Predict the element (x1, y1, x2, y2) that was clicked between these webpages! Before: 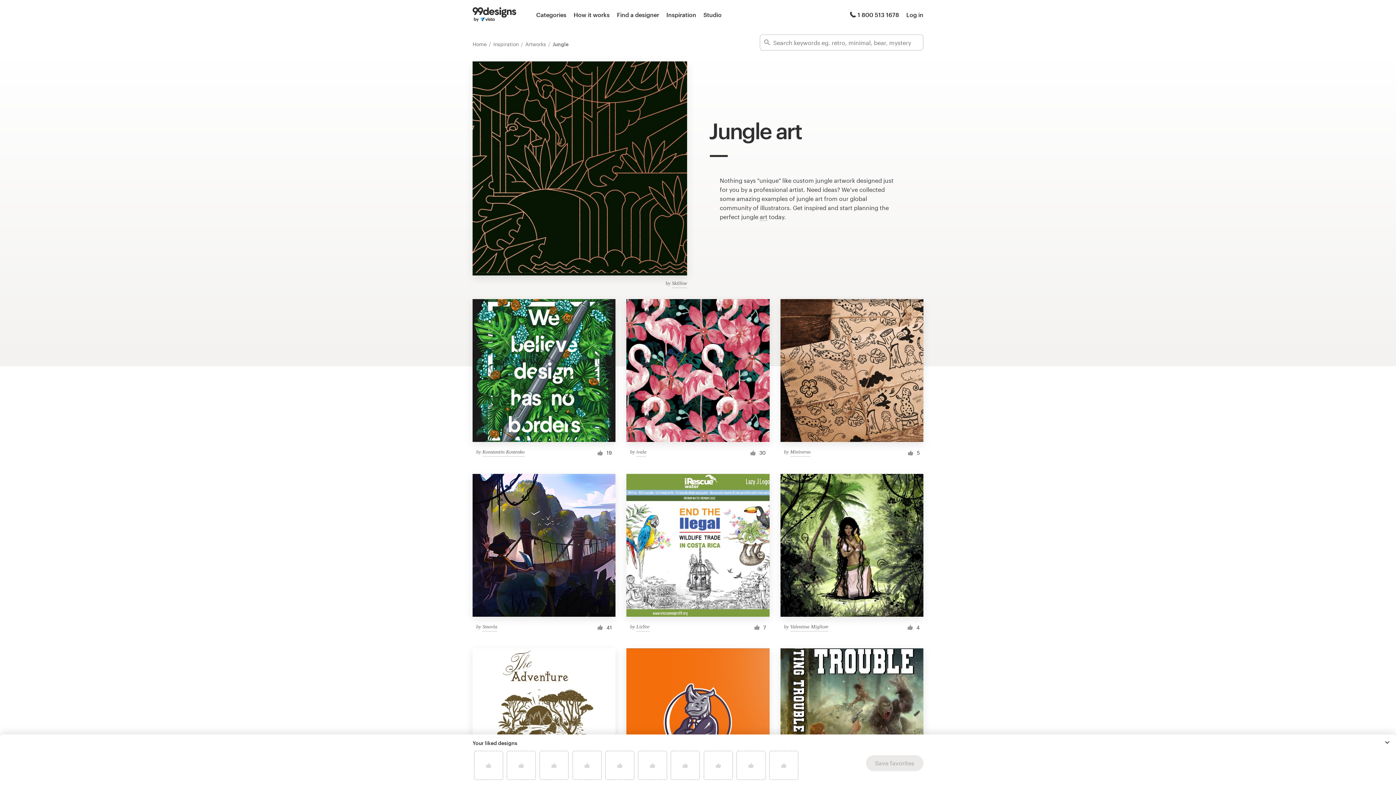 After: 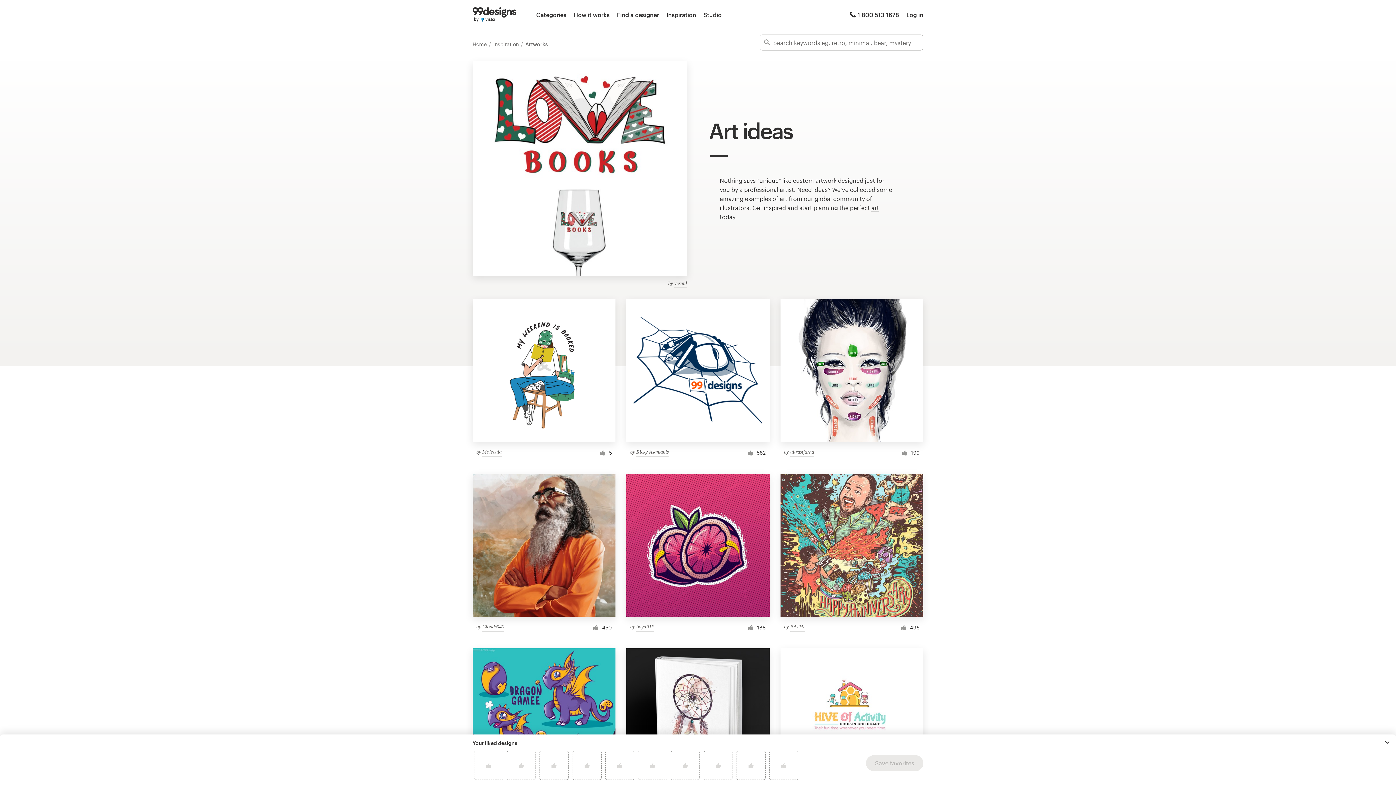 Action: bbox: (525, 41, 547, 47) label: Artworks 